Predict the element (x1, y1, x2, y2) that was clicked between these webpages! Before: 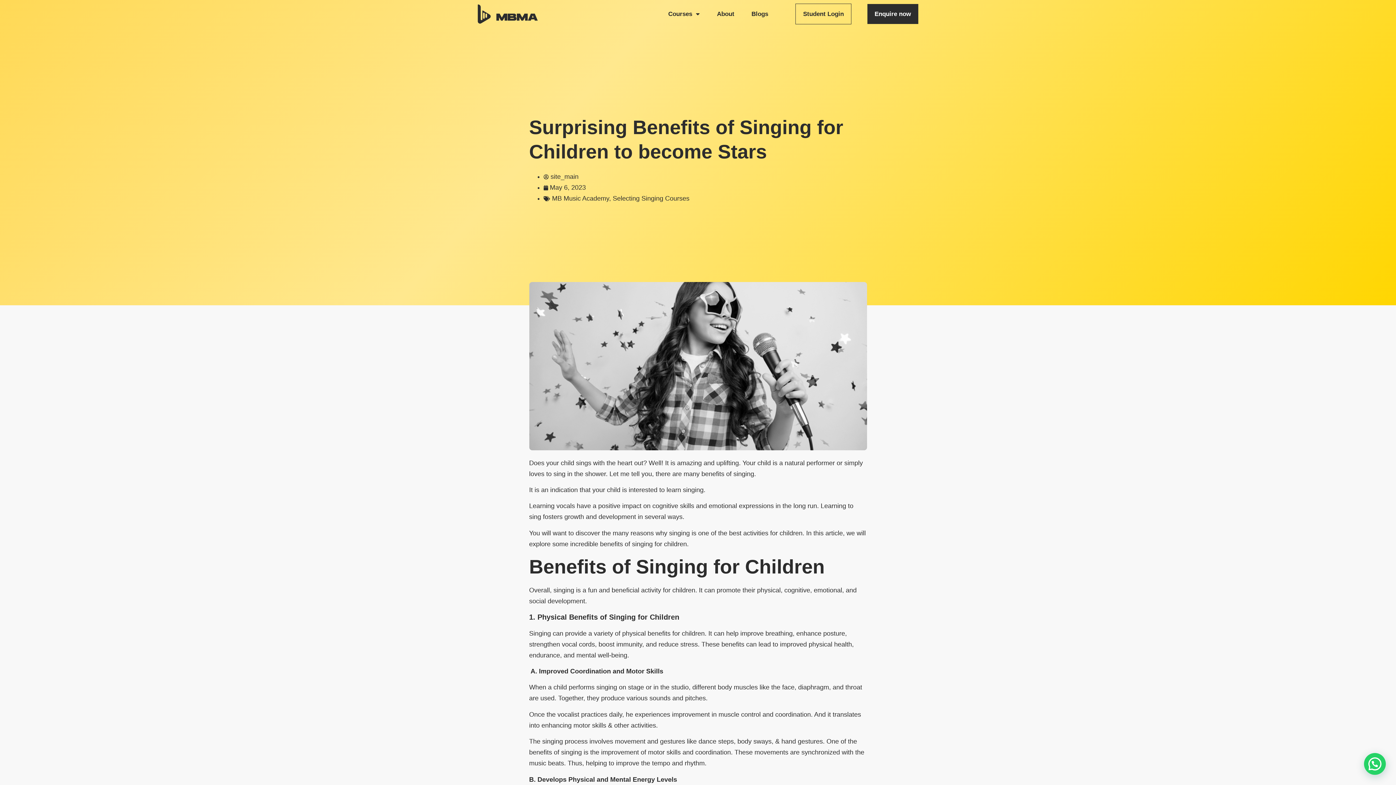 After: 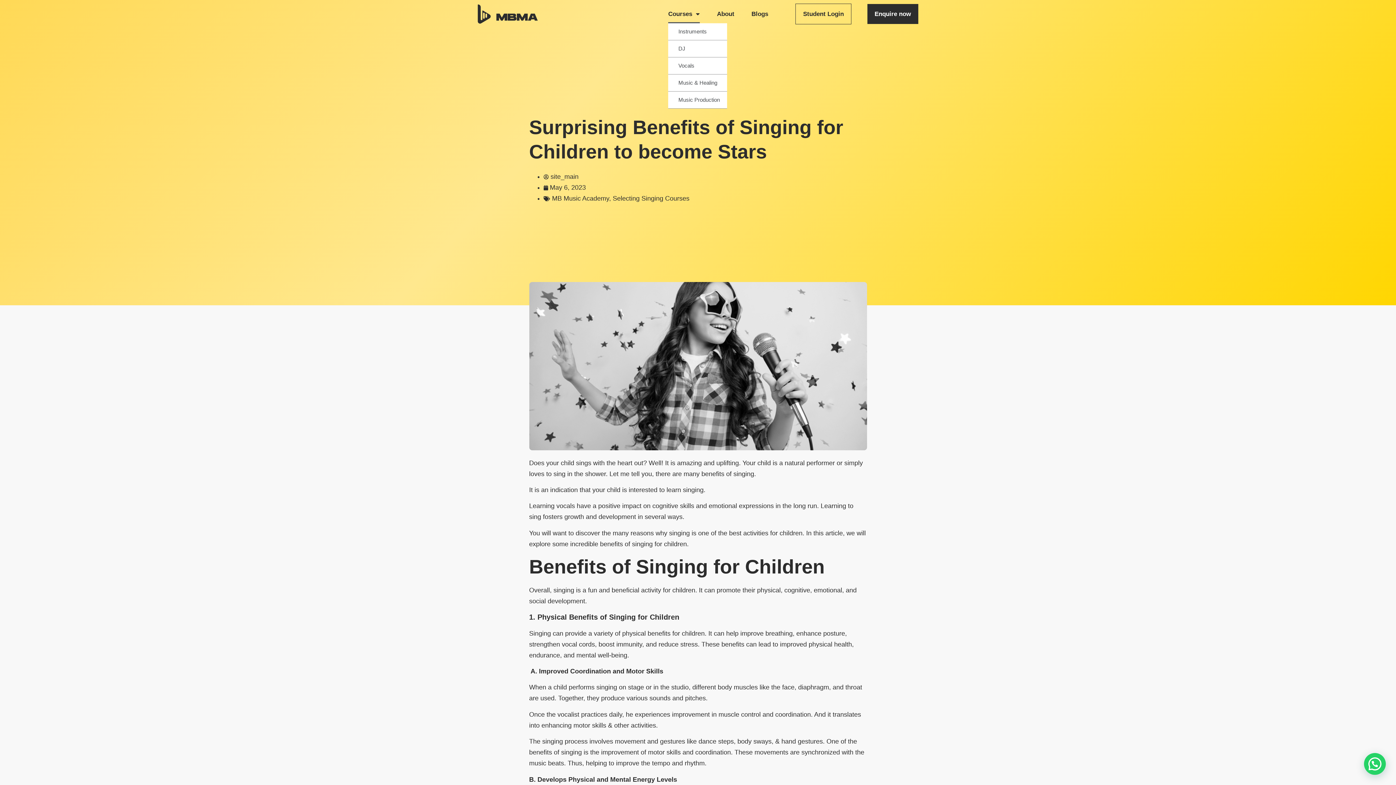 Action: label: Courses bbox: (668, 4, 700, 23)